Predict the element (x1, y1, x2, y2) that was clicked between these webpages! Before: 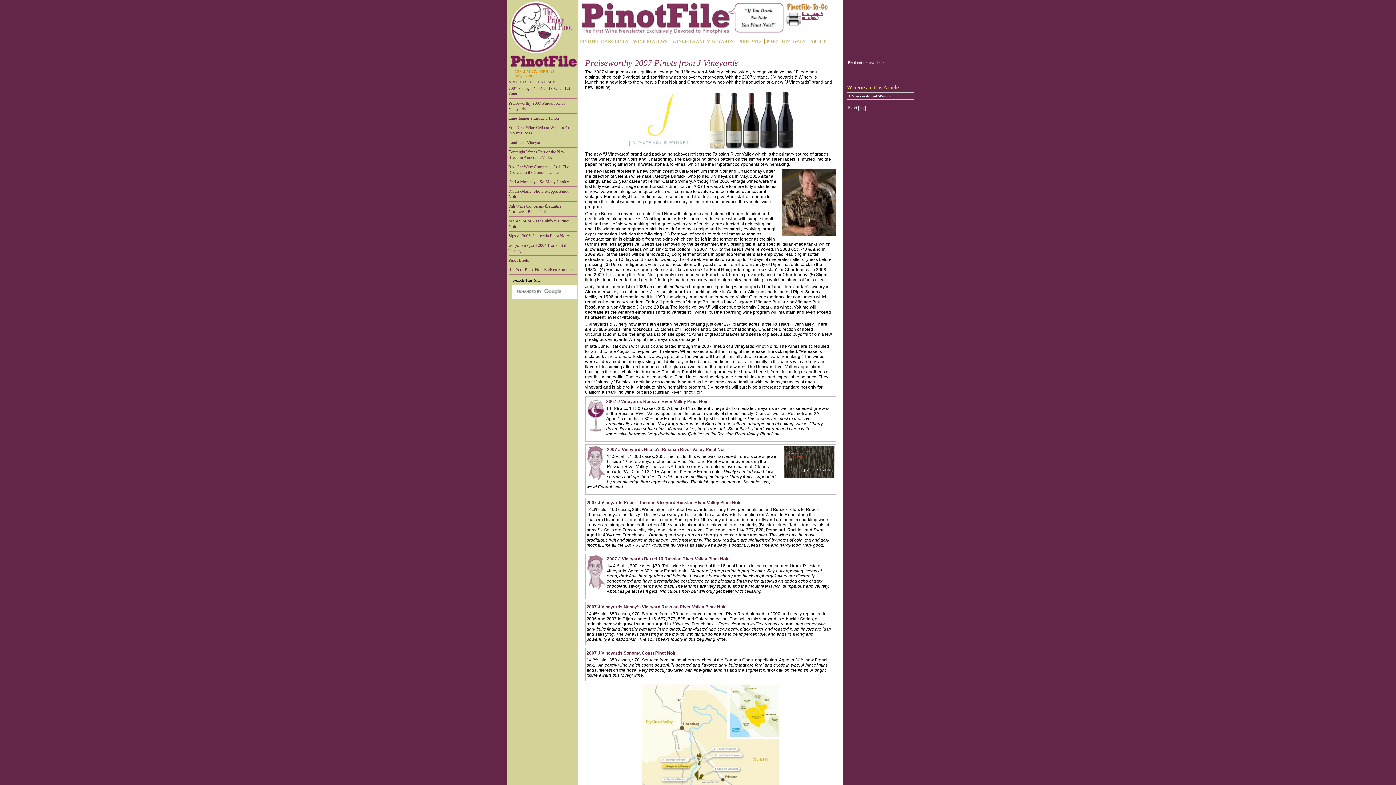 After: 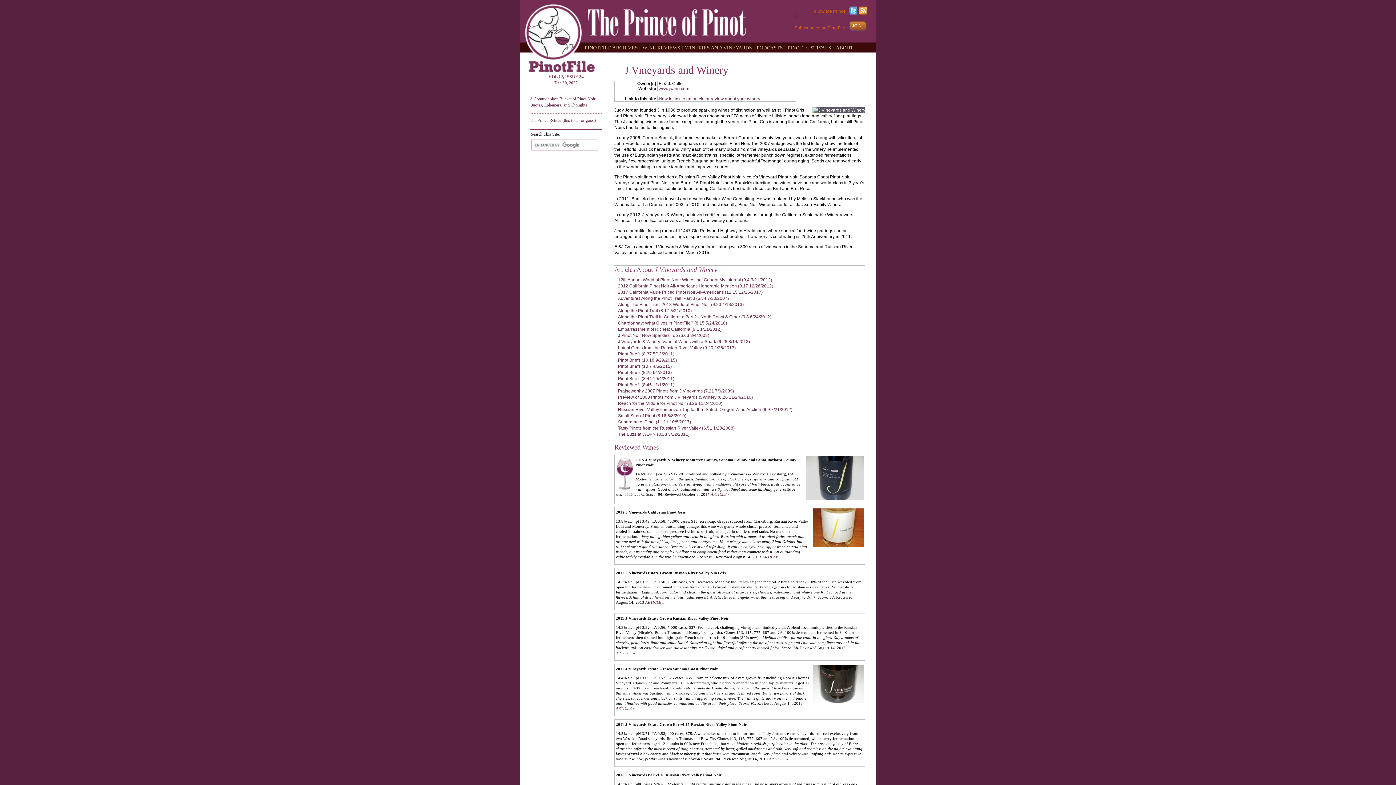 Action: bbox: (848, 93, 891, 98) label: J Vineyards and Winery